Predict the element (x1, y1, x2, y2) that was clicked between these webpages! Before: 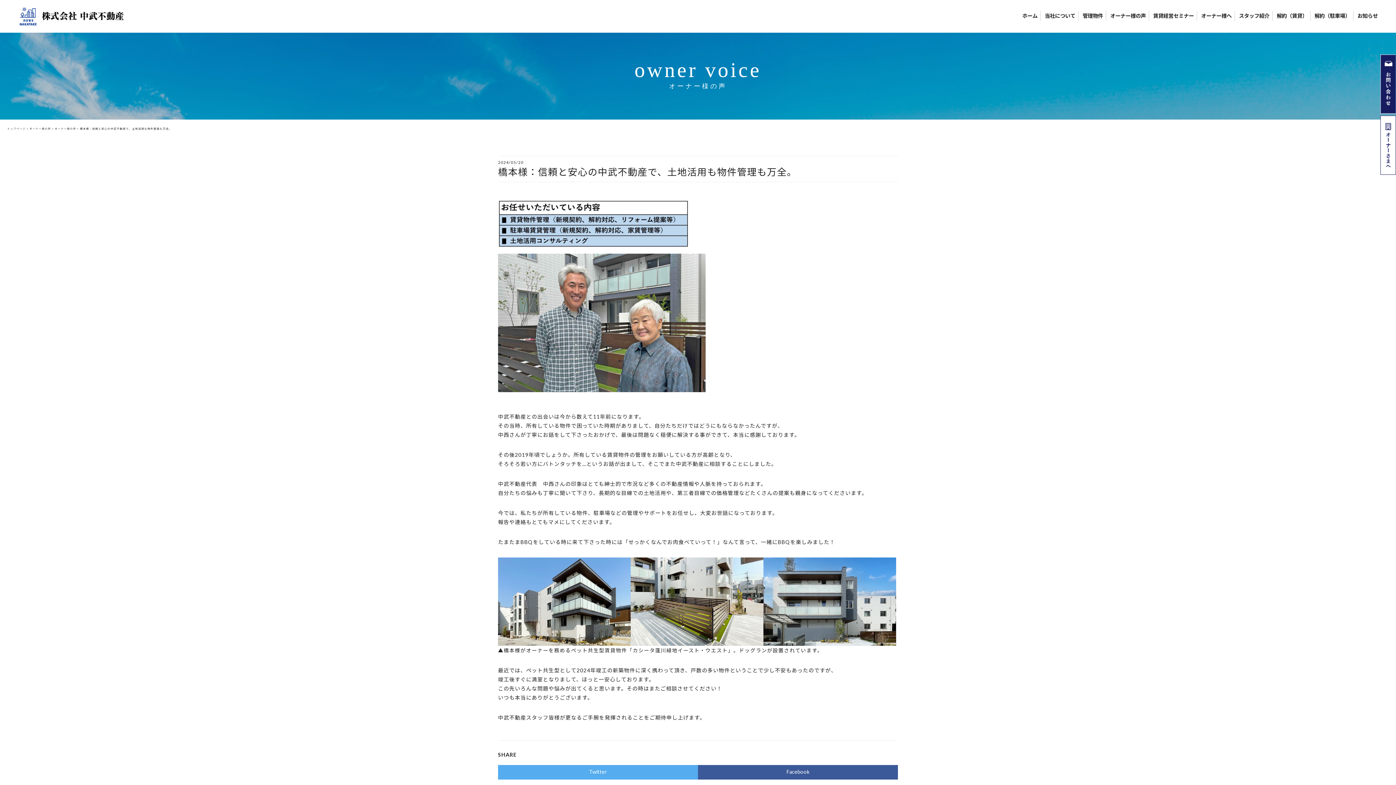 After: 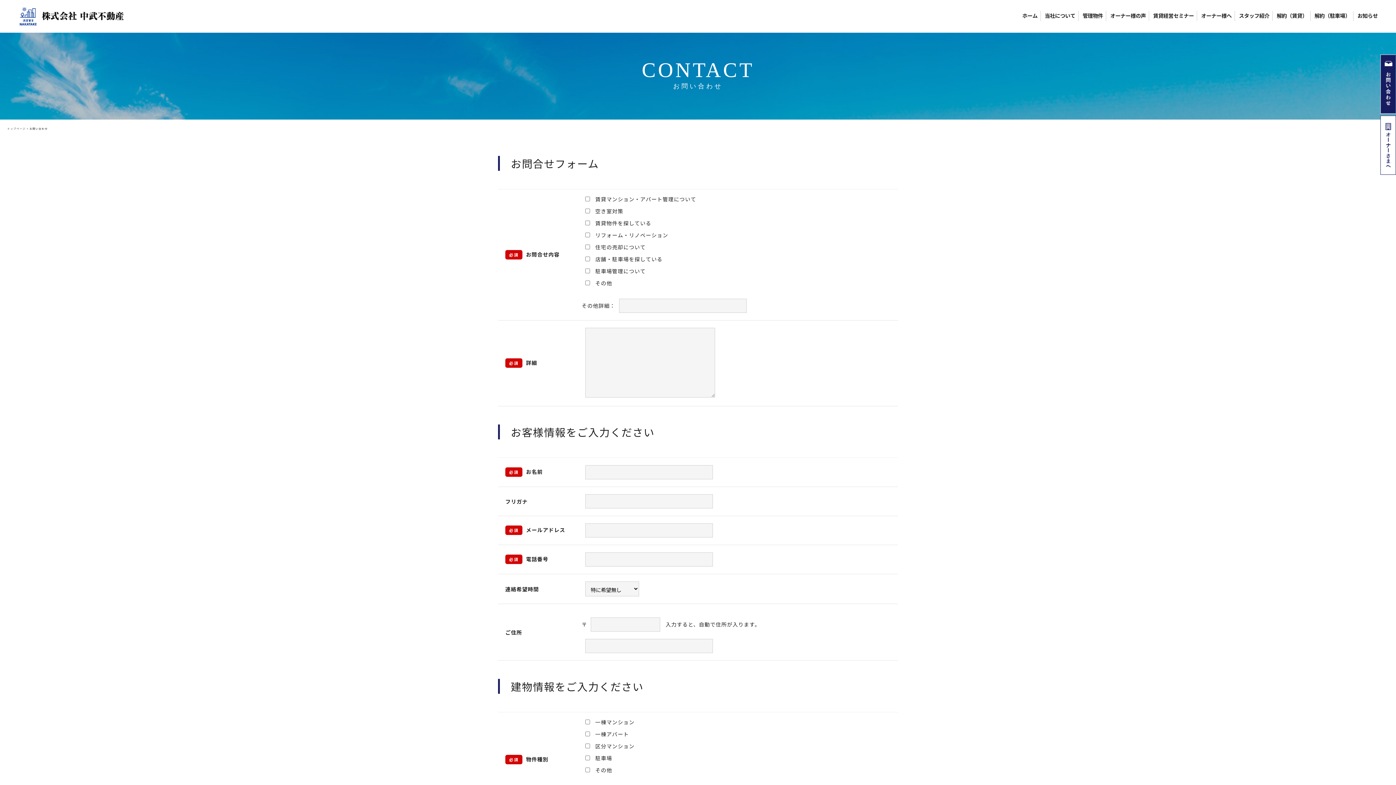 Action: bbox: (1380, 107, 1396, 113)